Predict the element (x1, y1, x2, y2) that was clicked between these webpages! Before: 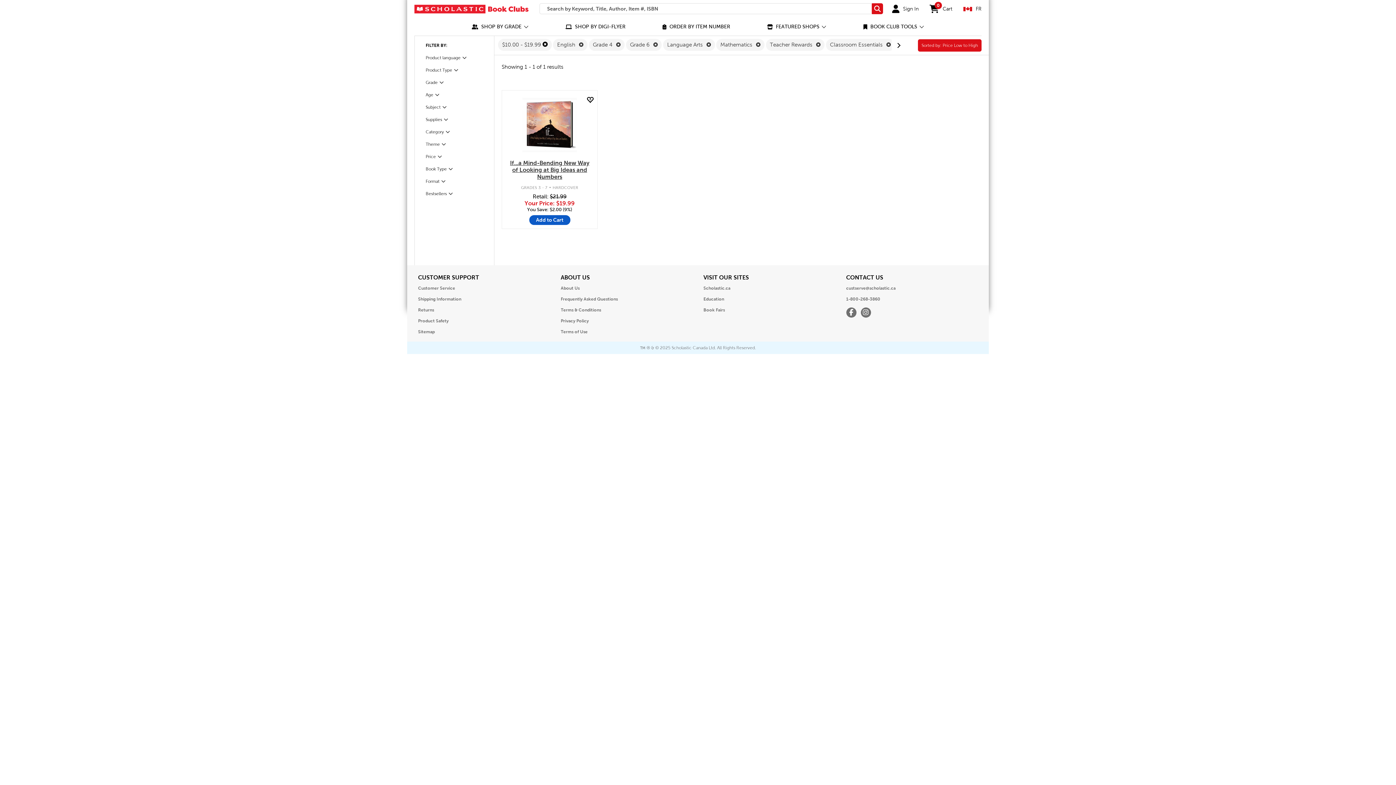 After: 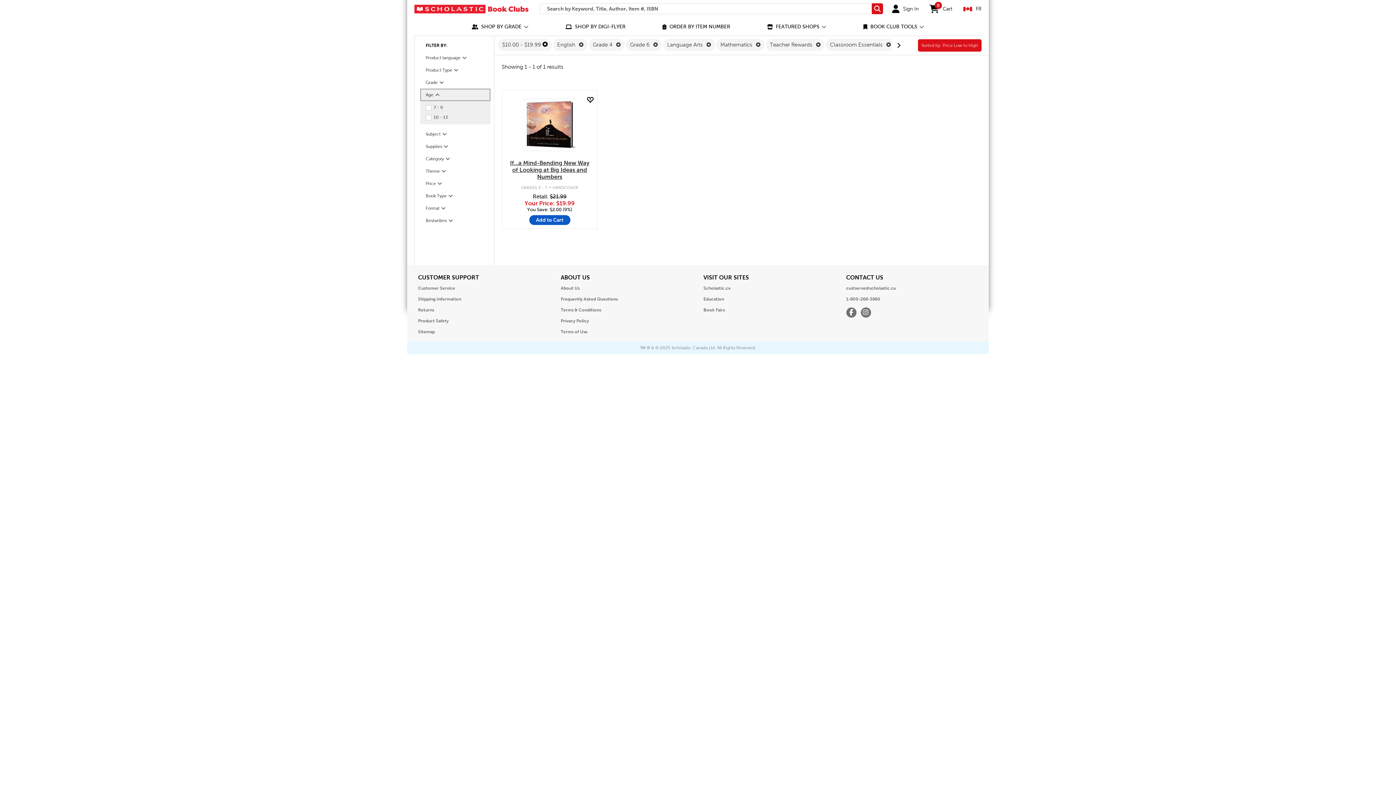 Action: bbox: (420, 88, 494, 101) label: Age
Filter